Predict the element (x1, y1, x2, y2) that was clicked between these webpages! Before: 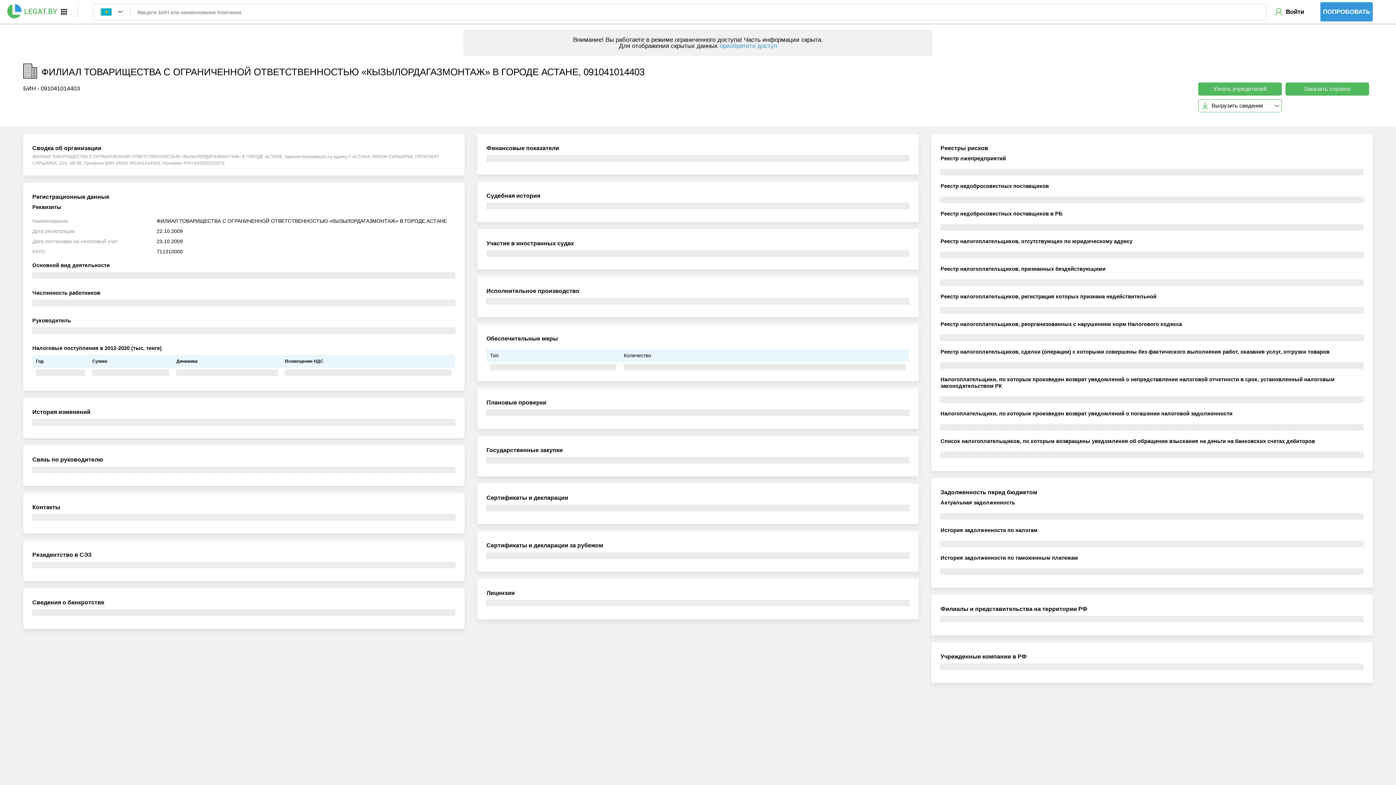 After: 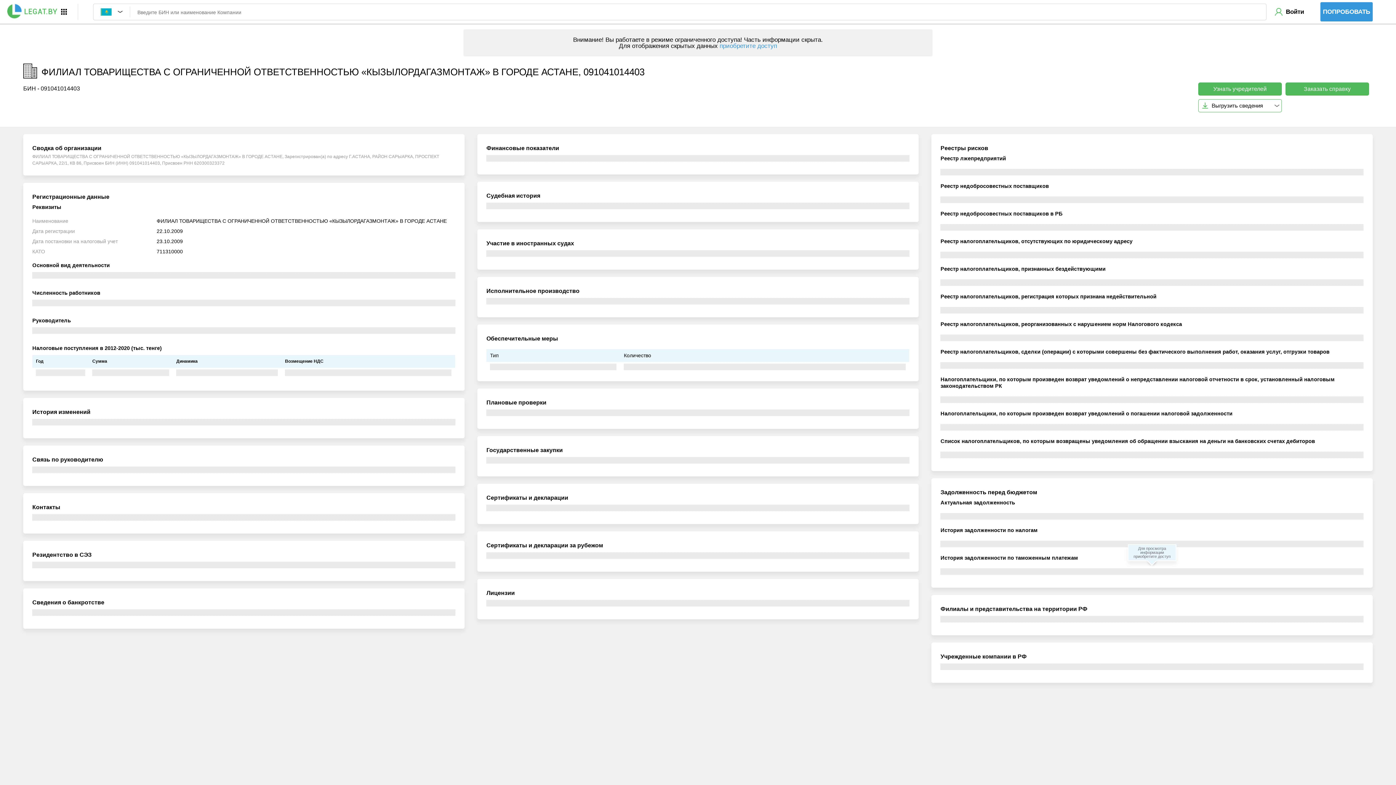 Action: bbox: (940, 568, 1364, 575)